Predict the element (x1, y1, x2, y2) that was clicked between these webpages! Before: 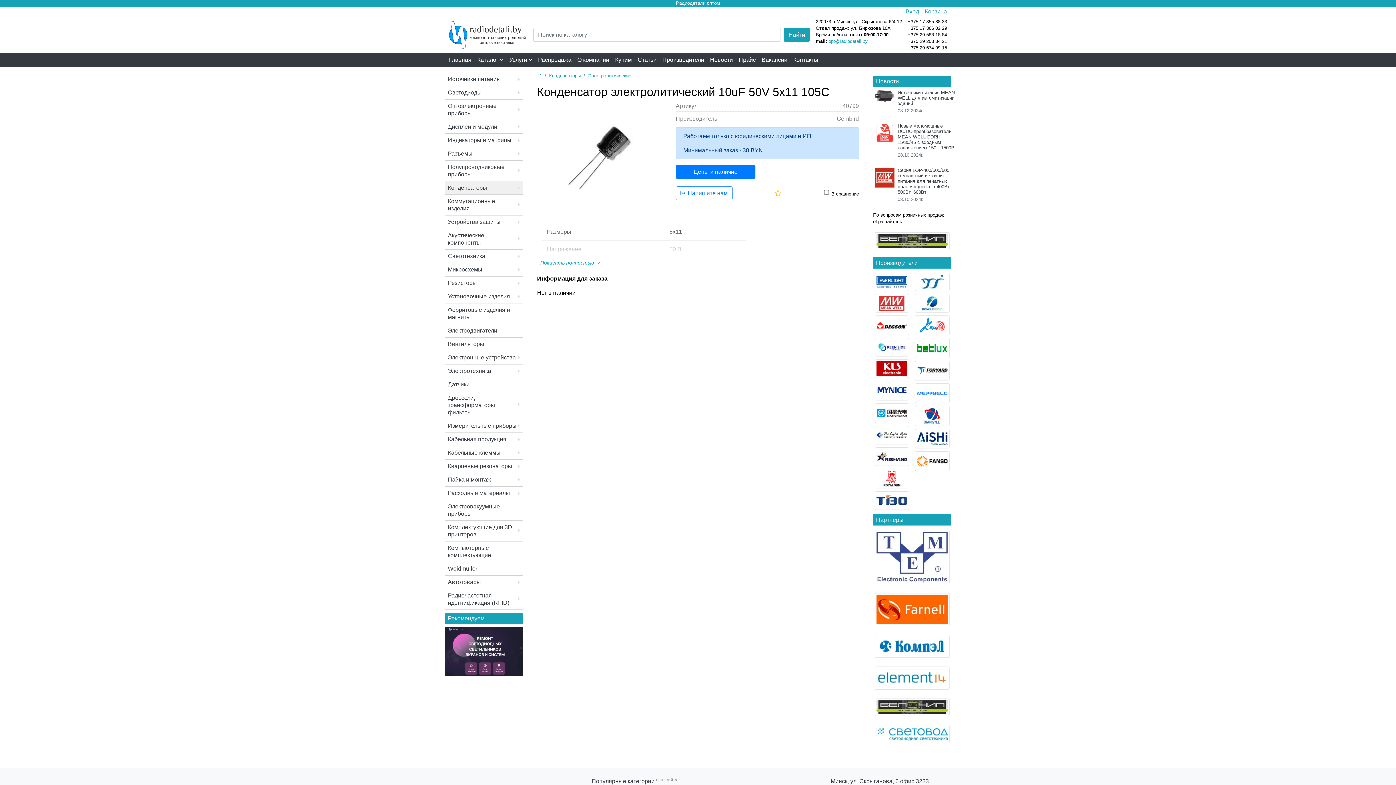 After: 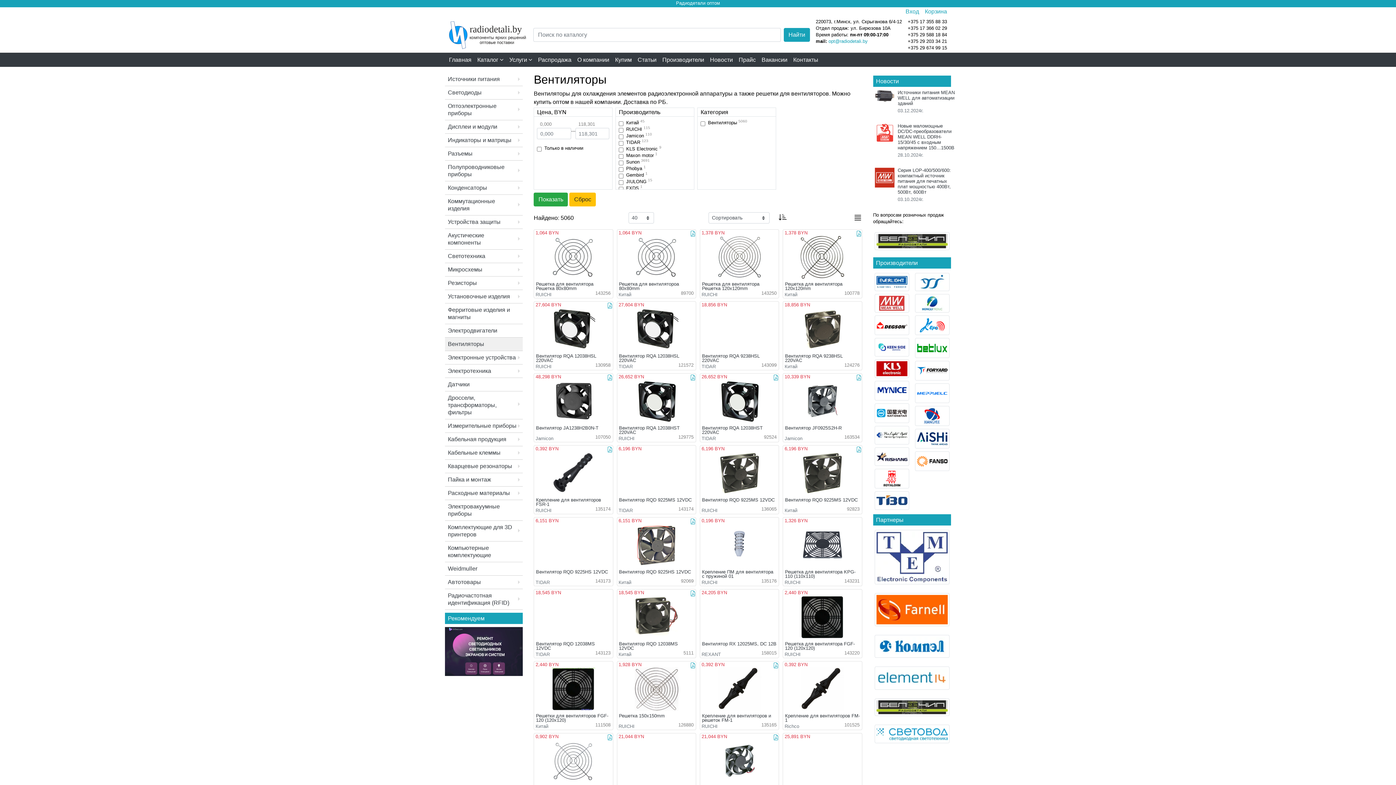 Action: label: Вентиляторы bbox: (445, 337, 522, 351)